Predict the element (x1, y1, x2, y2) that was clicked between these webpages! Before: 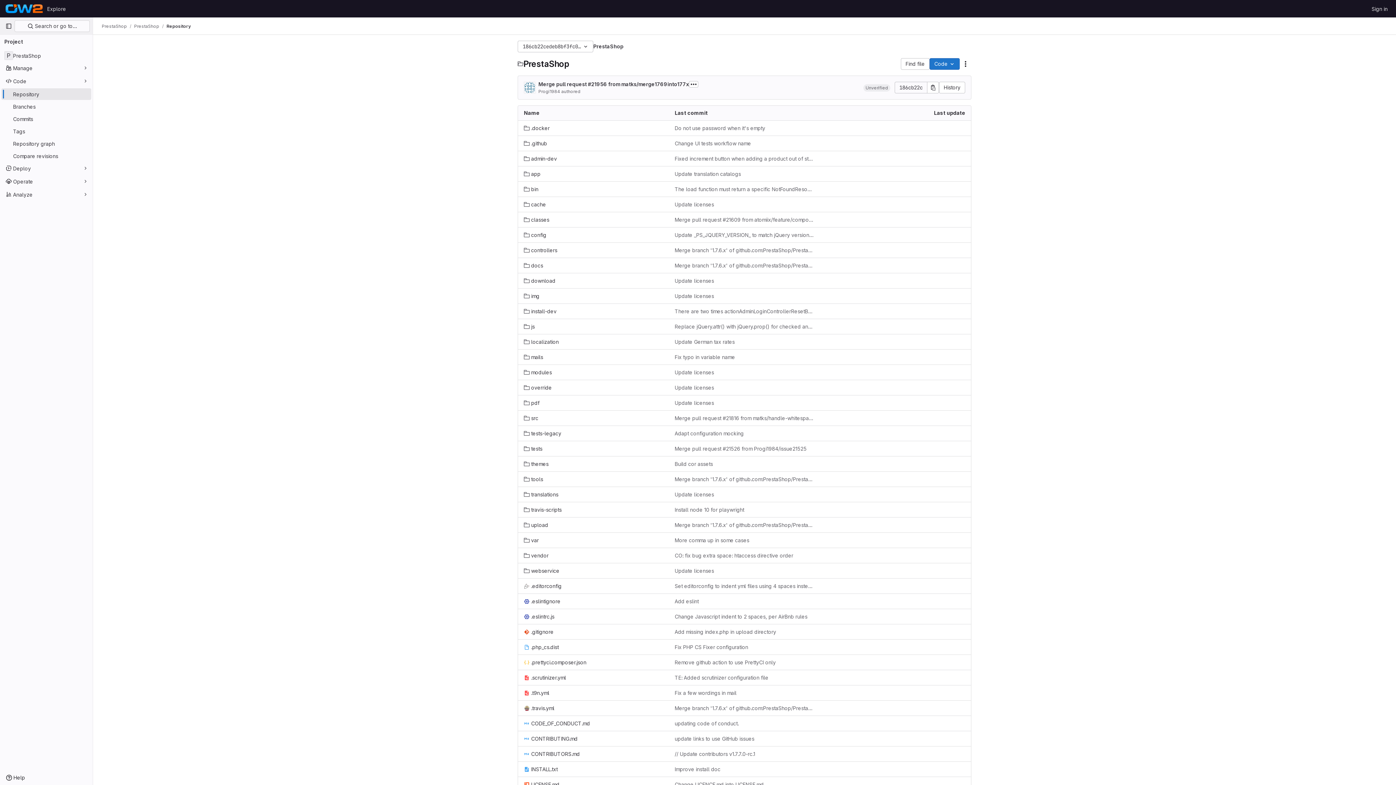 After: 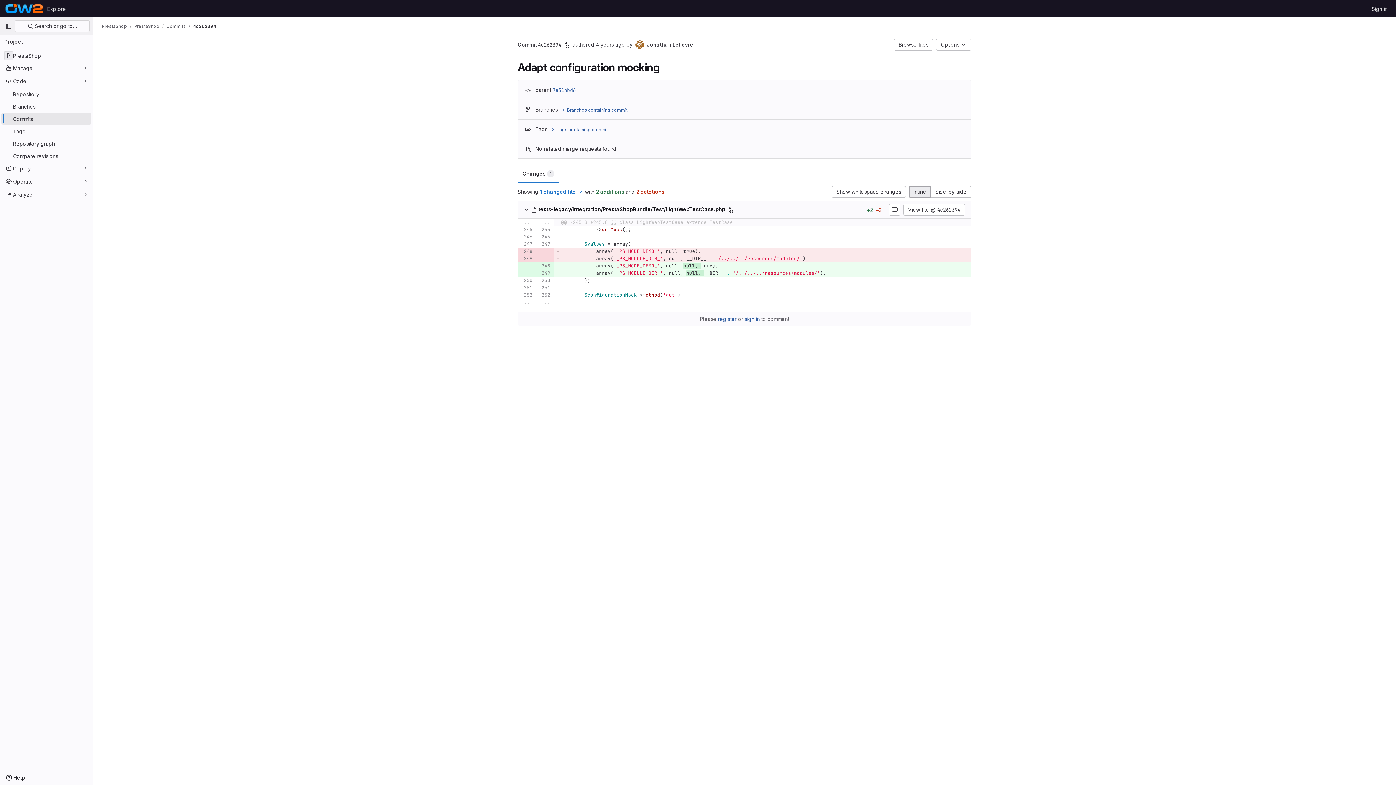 Action: bbox: (674, 429, 744, 437) label: Adapt configuration mocking